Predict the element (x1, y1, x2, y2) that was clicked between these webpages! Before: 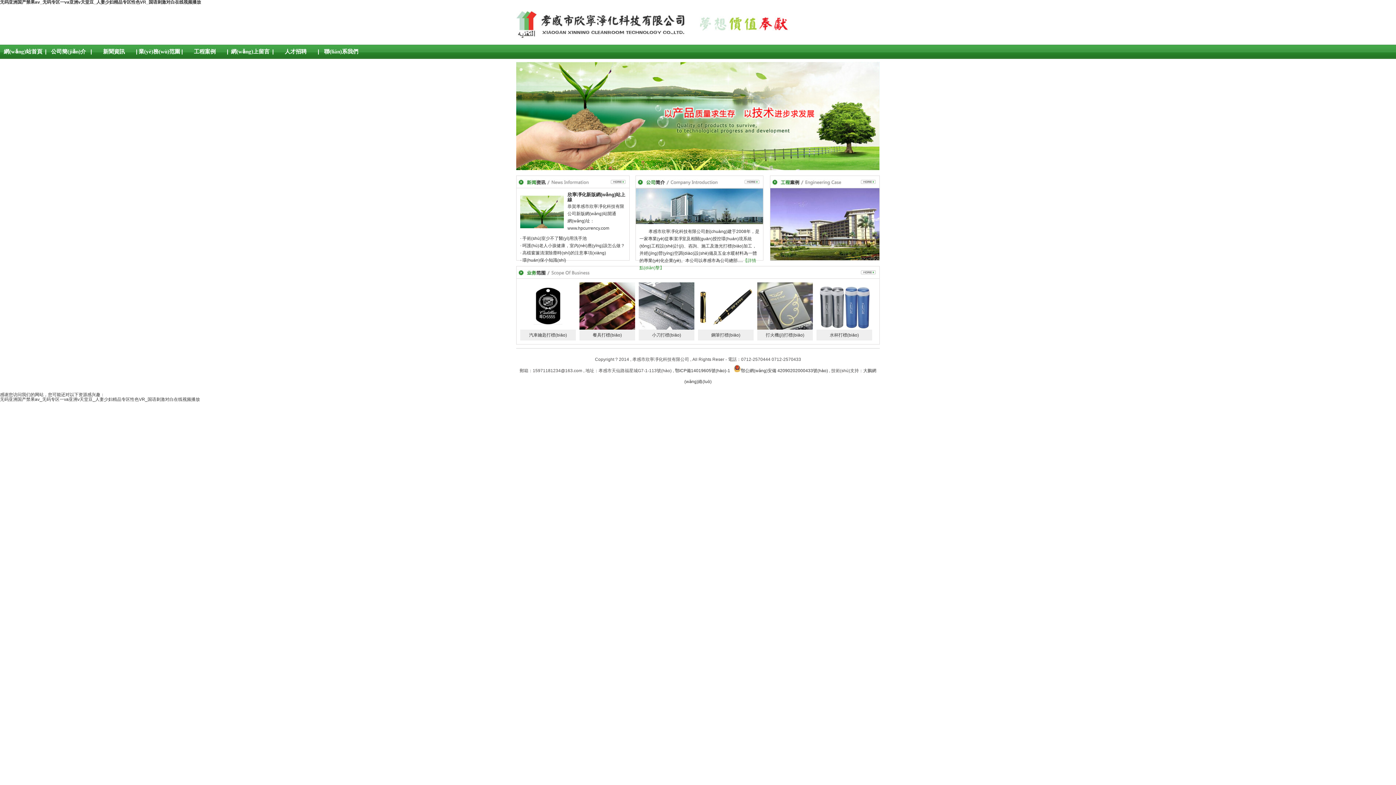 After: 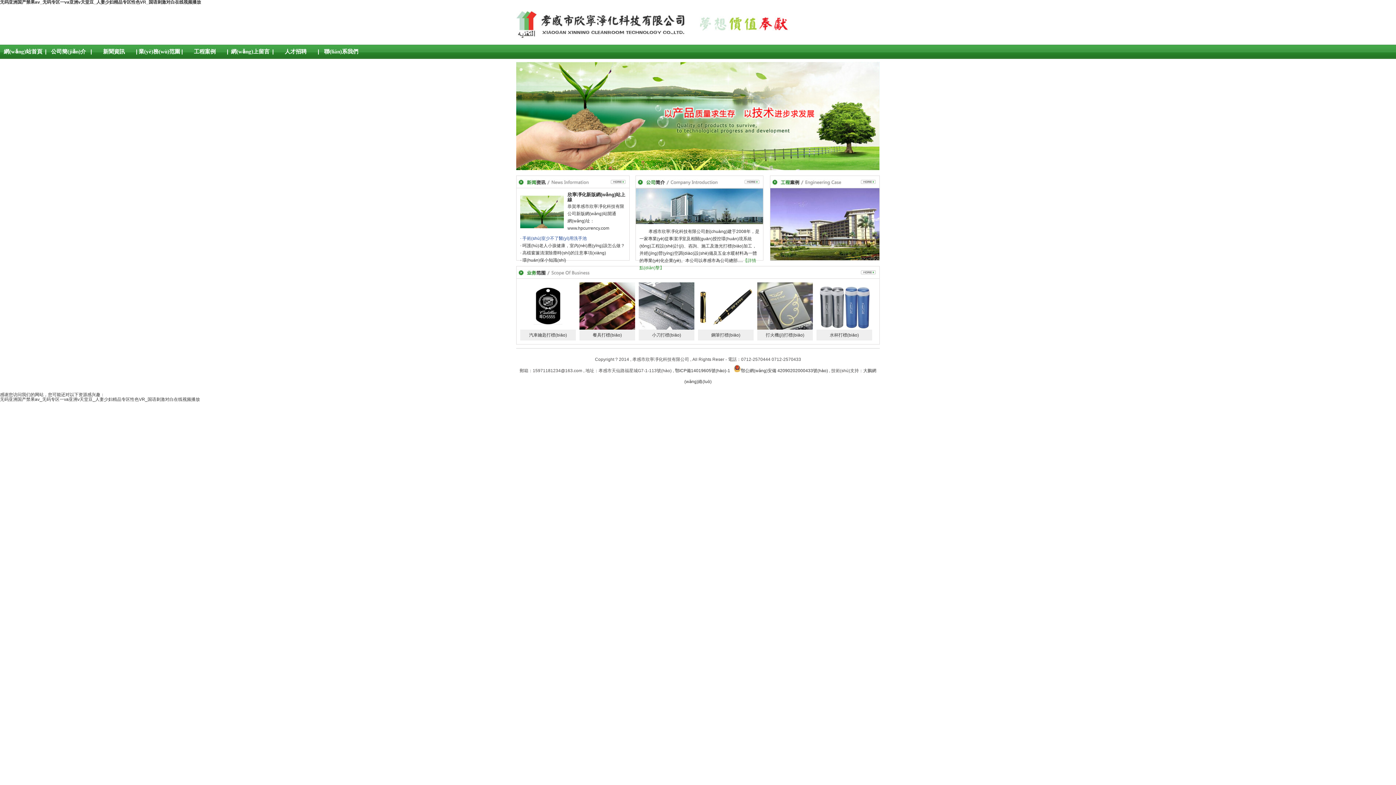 Action: label: · 手術(shù)室少不了醫(yī)用洗手池 bbox: (520, 236, 586, 241)